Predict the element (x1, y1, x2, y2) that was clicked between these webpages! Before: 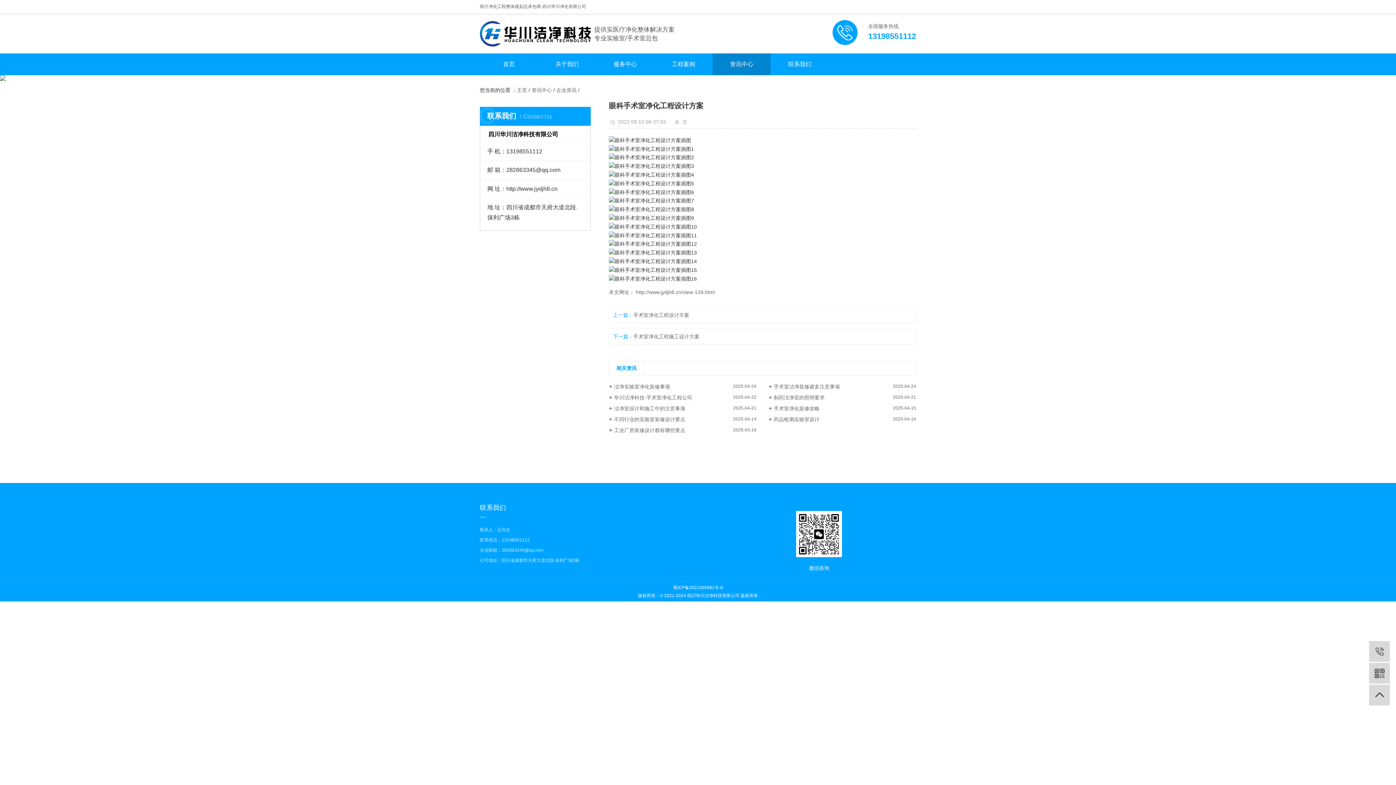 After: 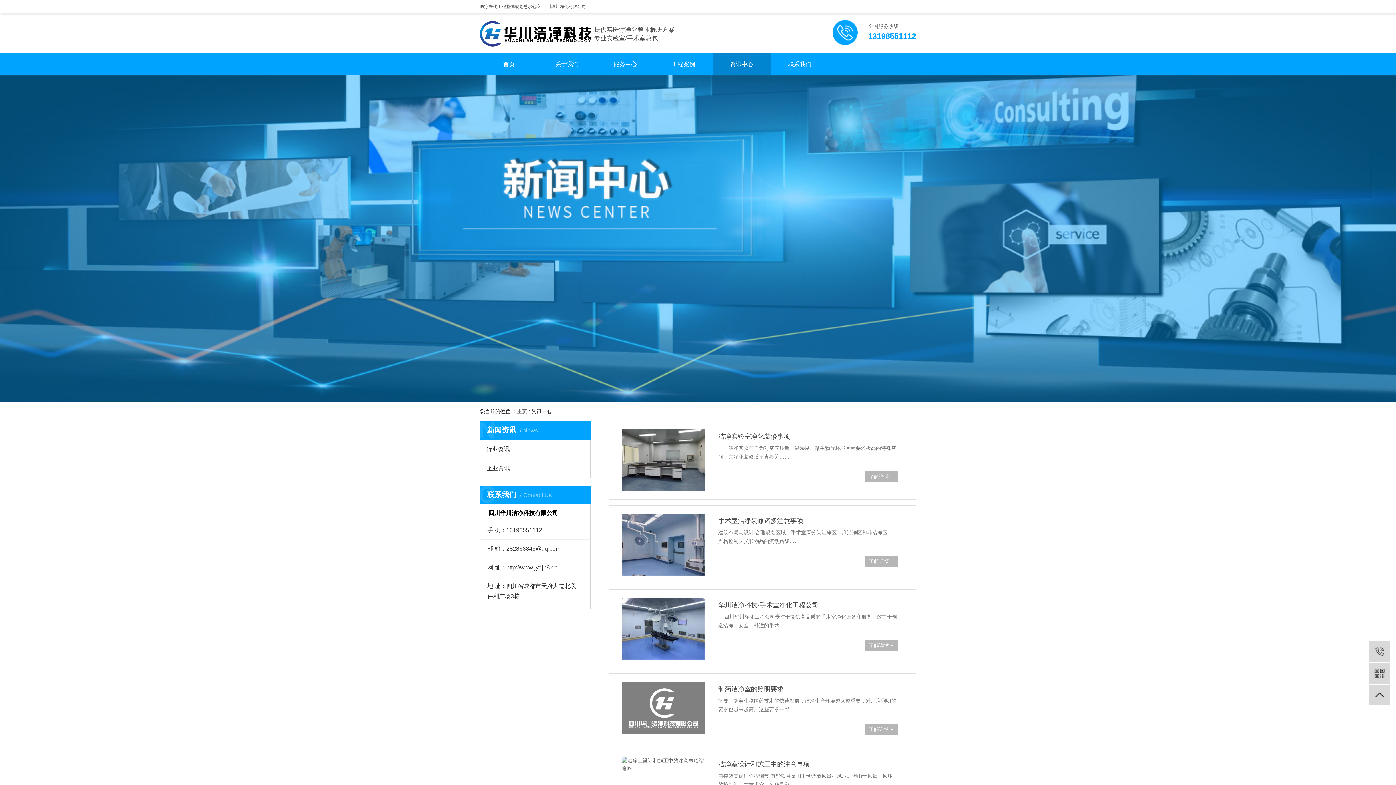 Action: label: 资讯中心 bbox: (531, 87, 552, 93)